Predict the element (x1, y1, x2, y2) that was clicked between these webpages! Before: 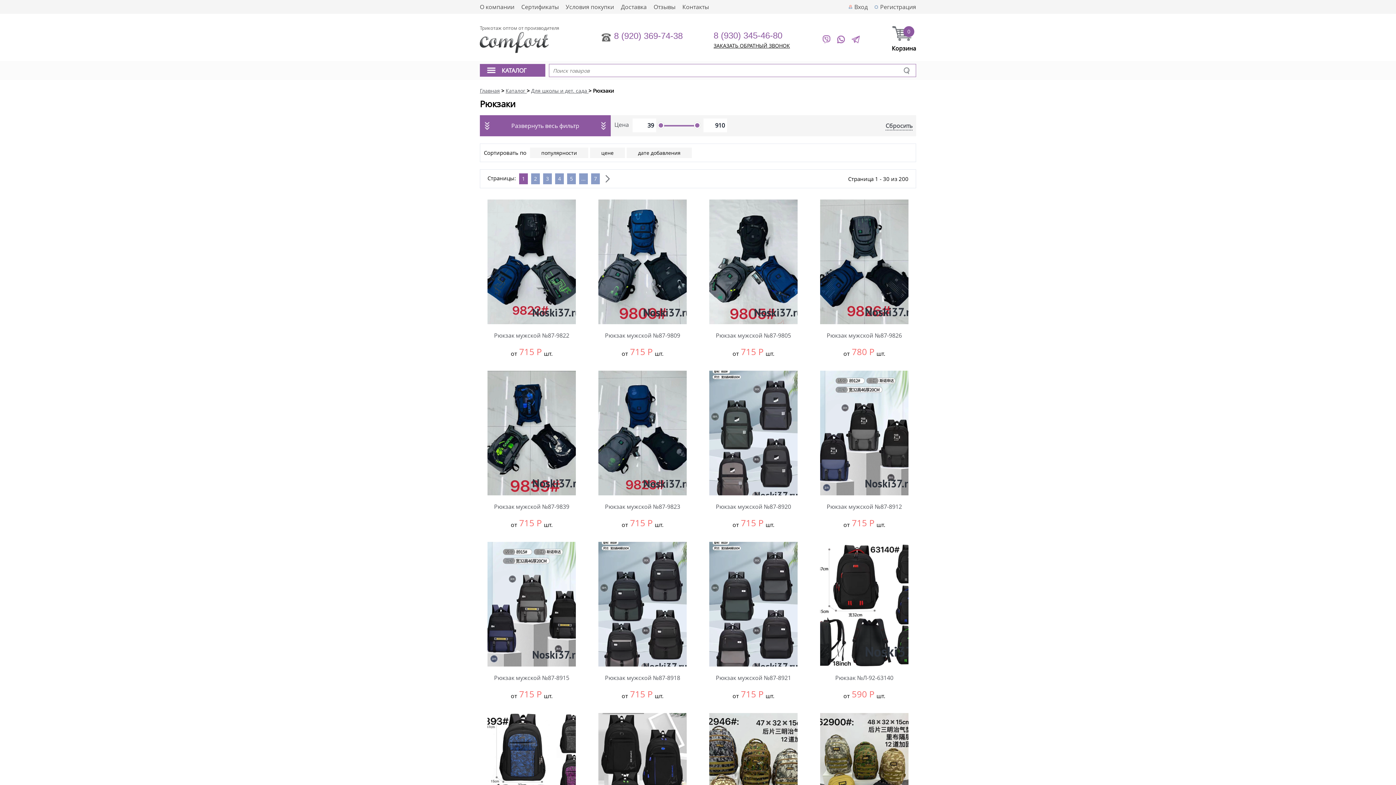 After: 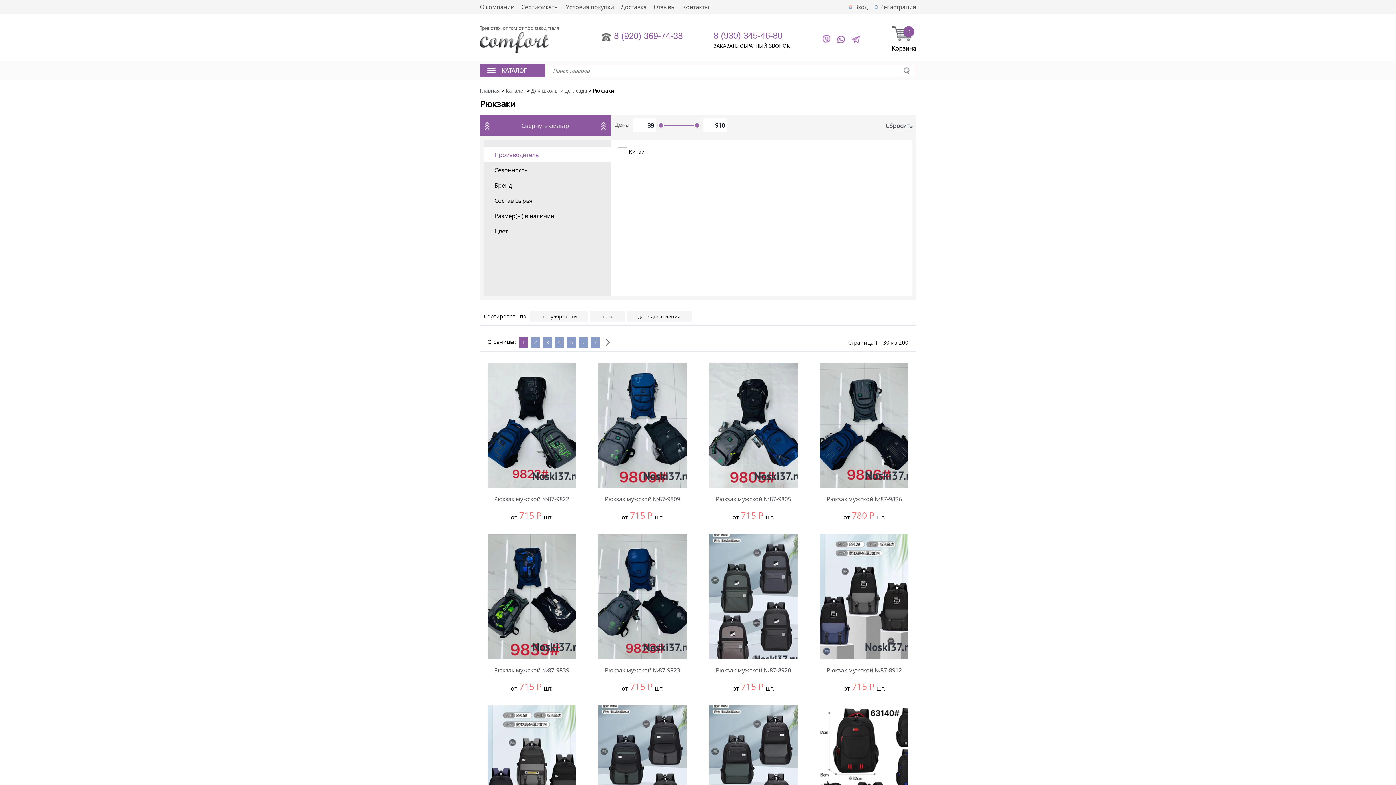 Action: label: Развернуть весь фильтр bbox: (480, 115, 610, 136)